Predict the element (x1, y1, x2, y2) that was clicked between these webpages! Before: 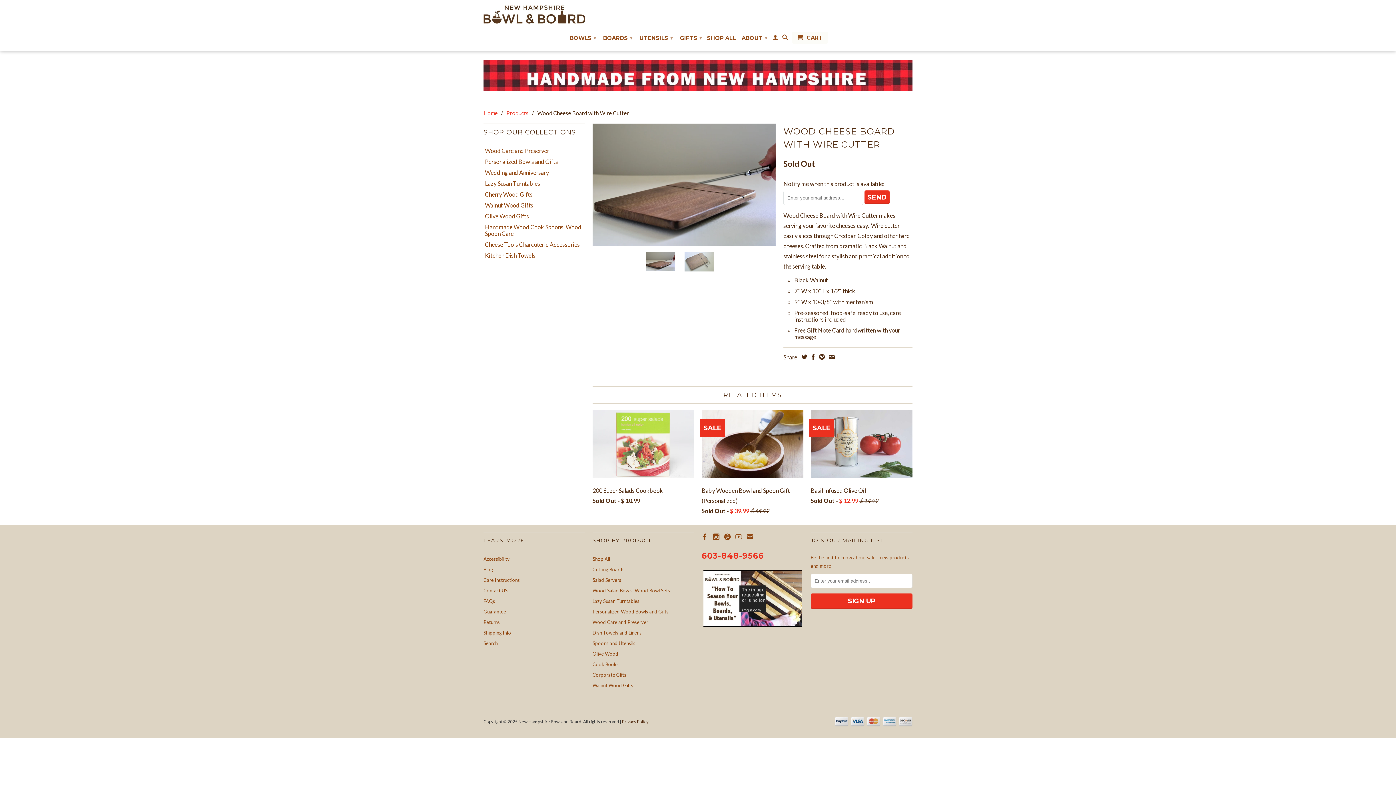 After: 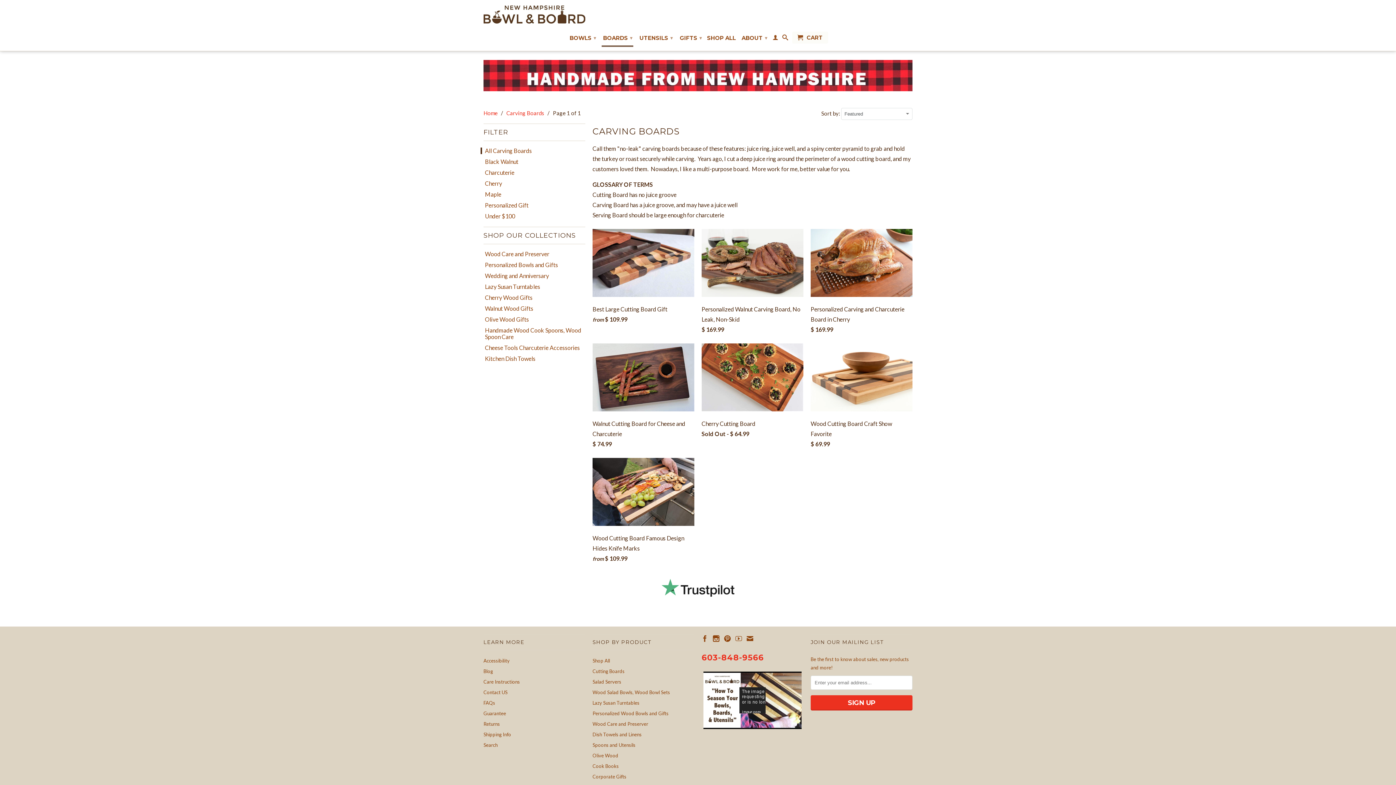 Action: label: Cutting Boards bbox: (592, 566, 624, 572)